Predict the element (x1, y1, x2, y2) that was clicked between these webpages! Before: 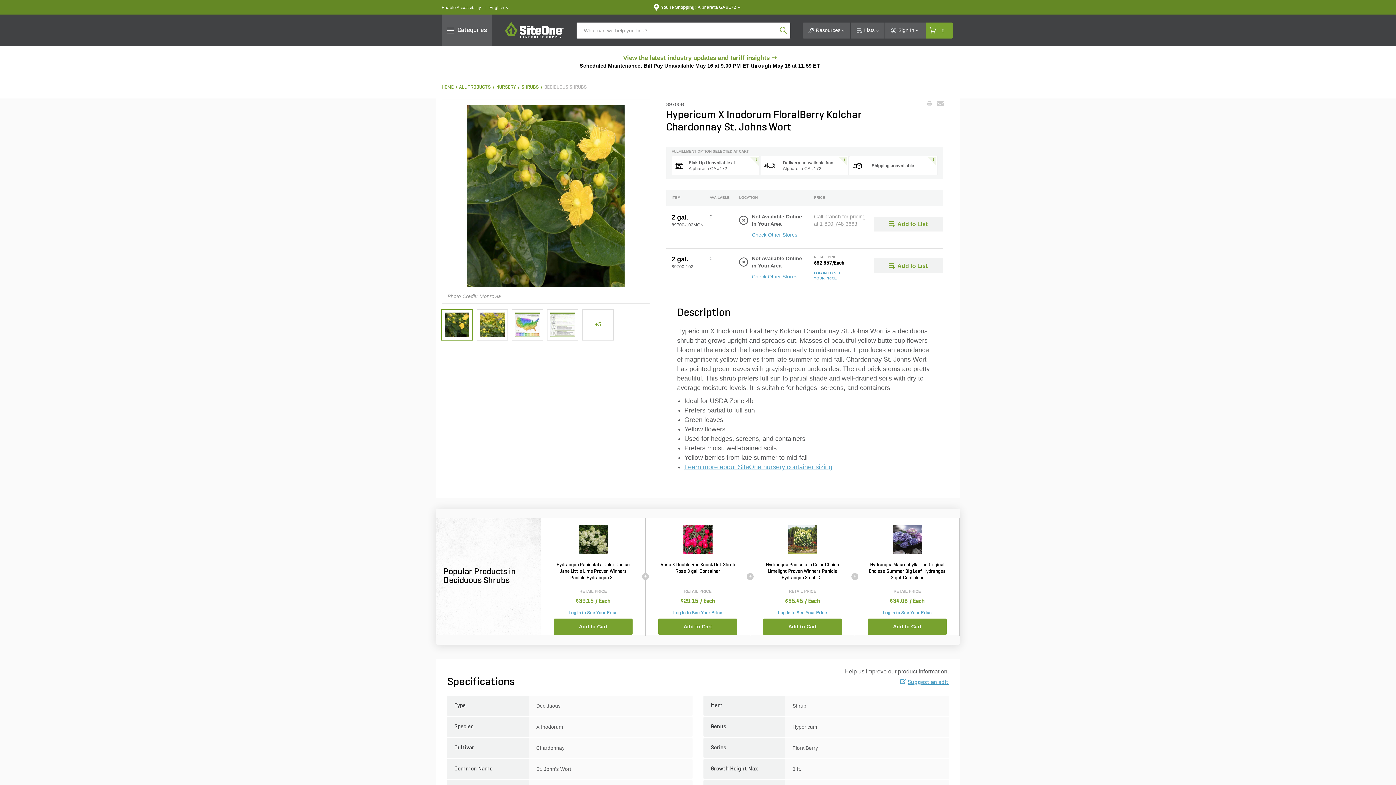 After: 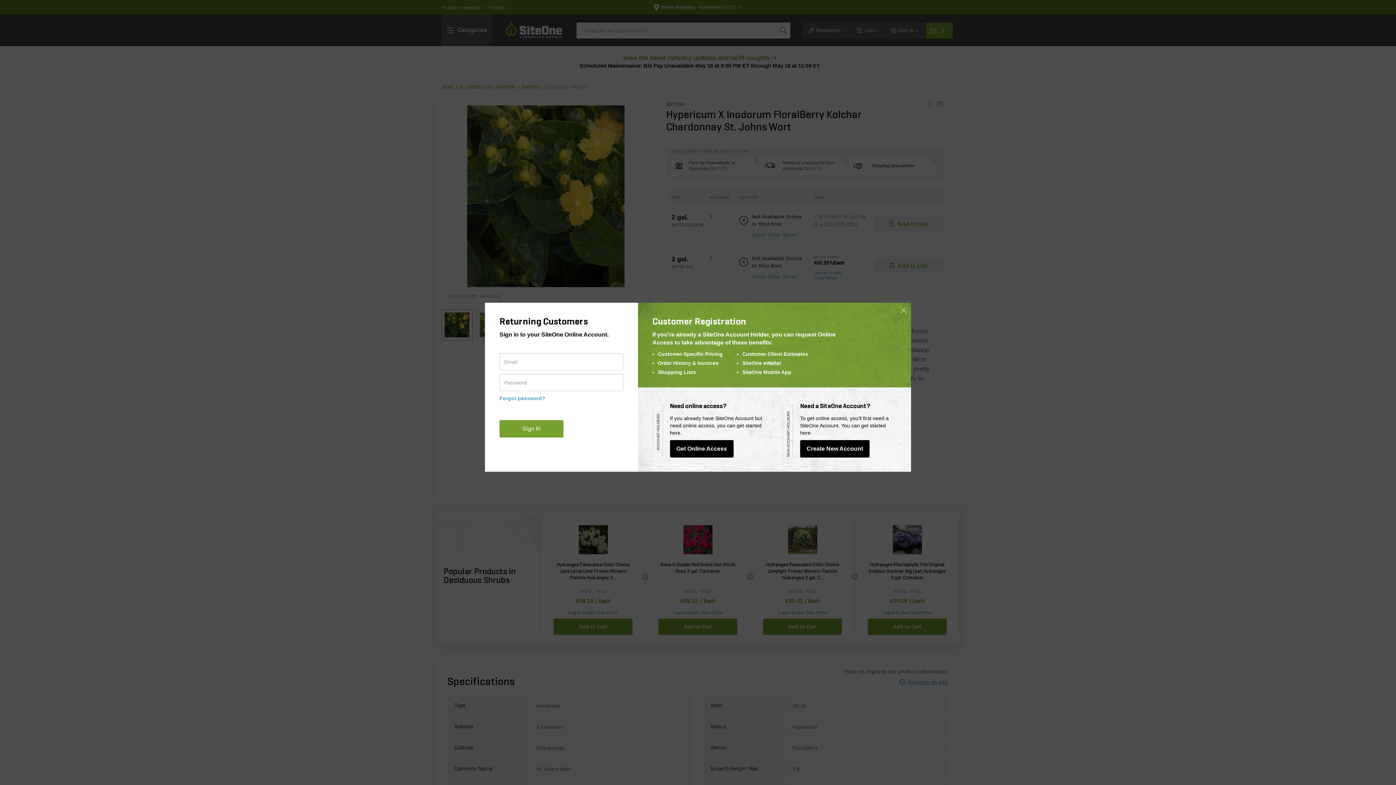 Action: label: LOG IN TO SEE YOUR PRICE bbox: (814, 270, 868, 281)